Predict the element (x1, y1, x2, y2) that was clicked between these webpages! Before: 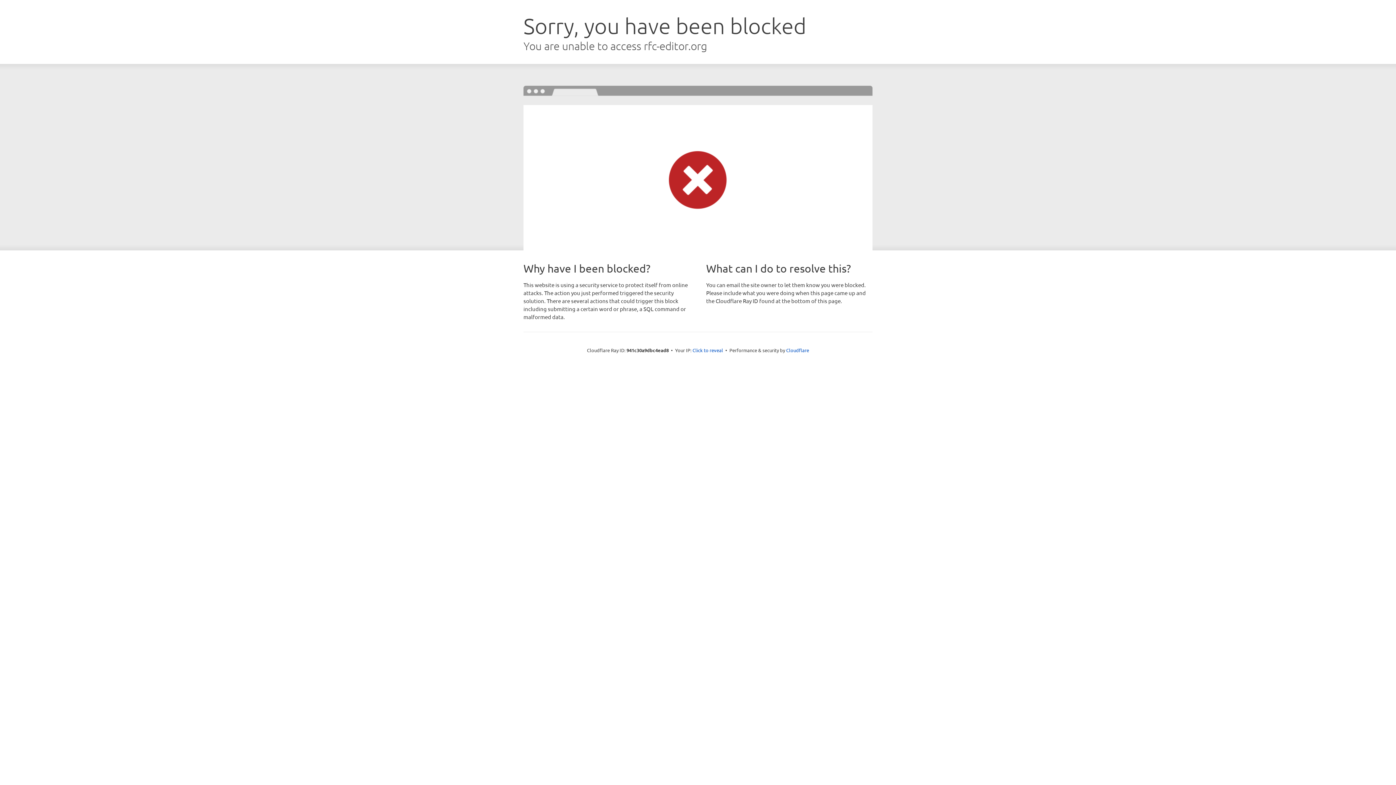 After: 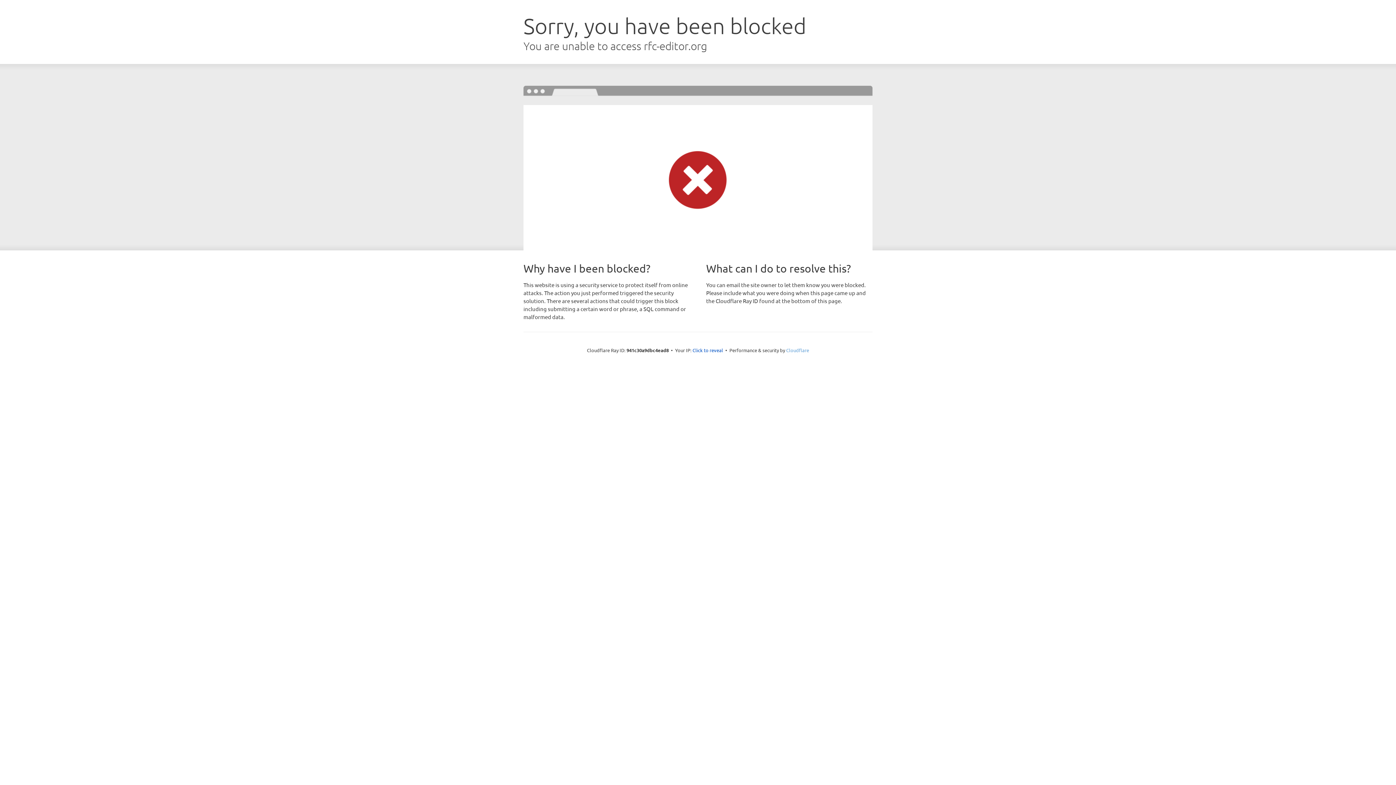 Action: bbox: (786, 347, 809, 353) label: Cloudflare